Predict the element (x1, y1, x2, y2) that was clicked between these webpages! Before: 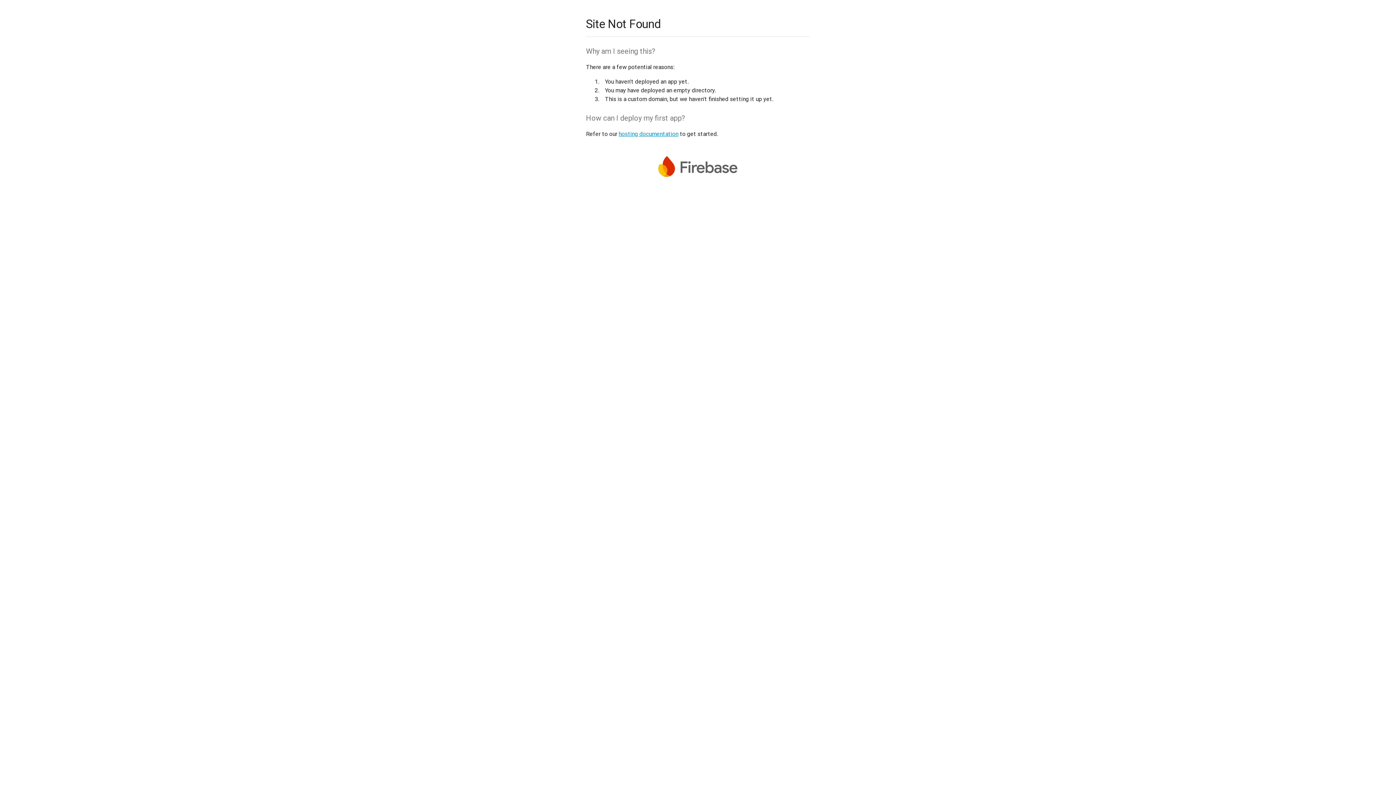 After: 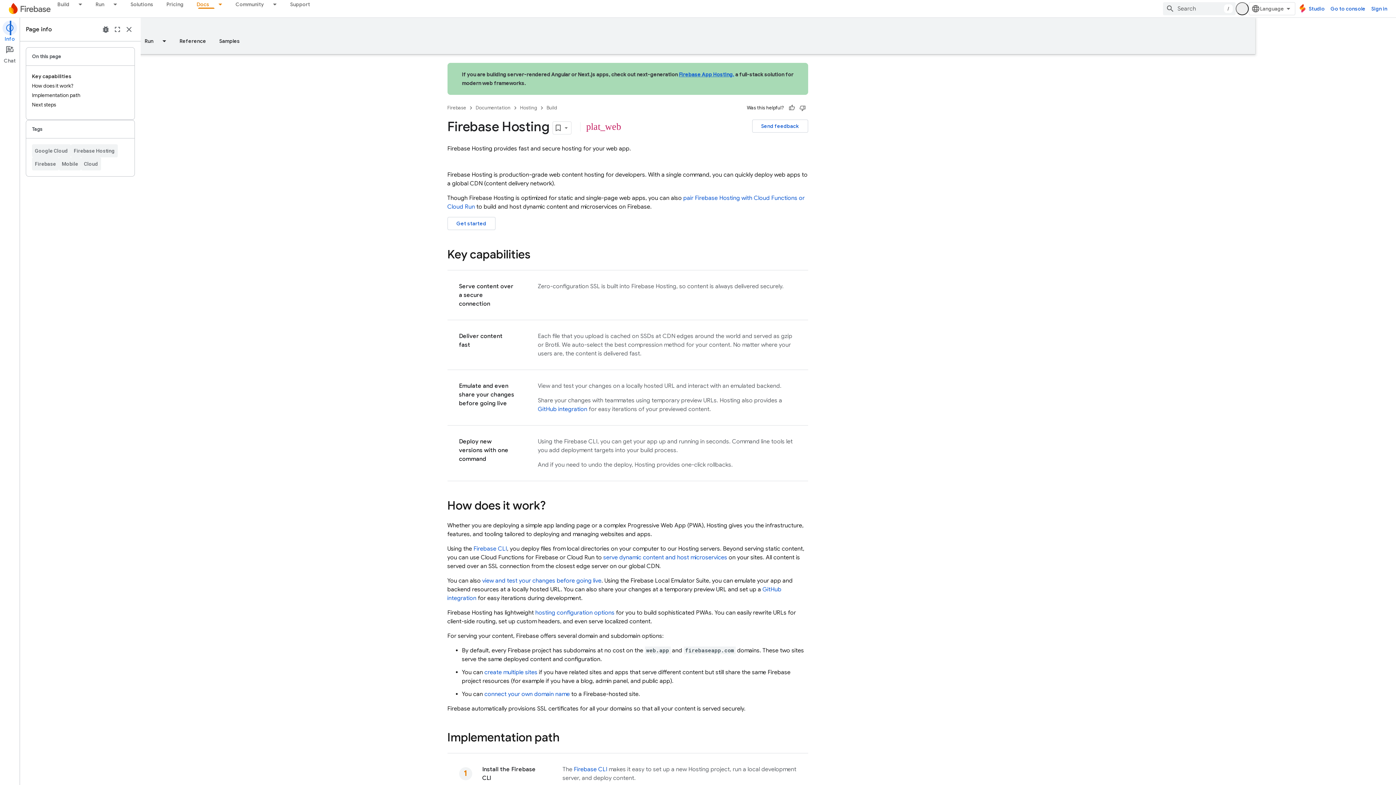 Action: label: hosting documentation bbox: (618, 130, 678, 137)